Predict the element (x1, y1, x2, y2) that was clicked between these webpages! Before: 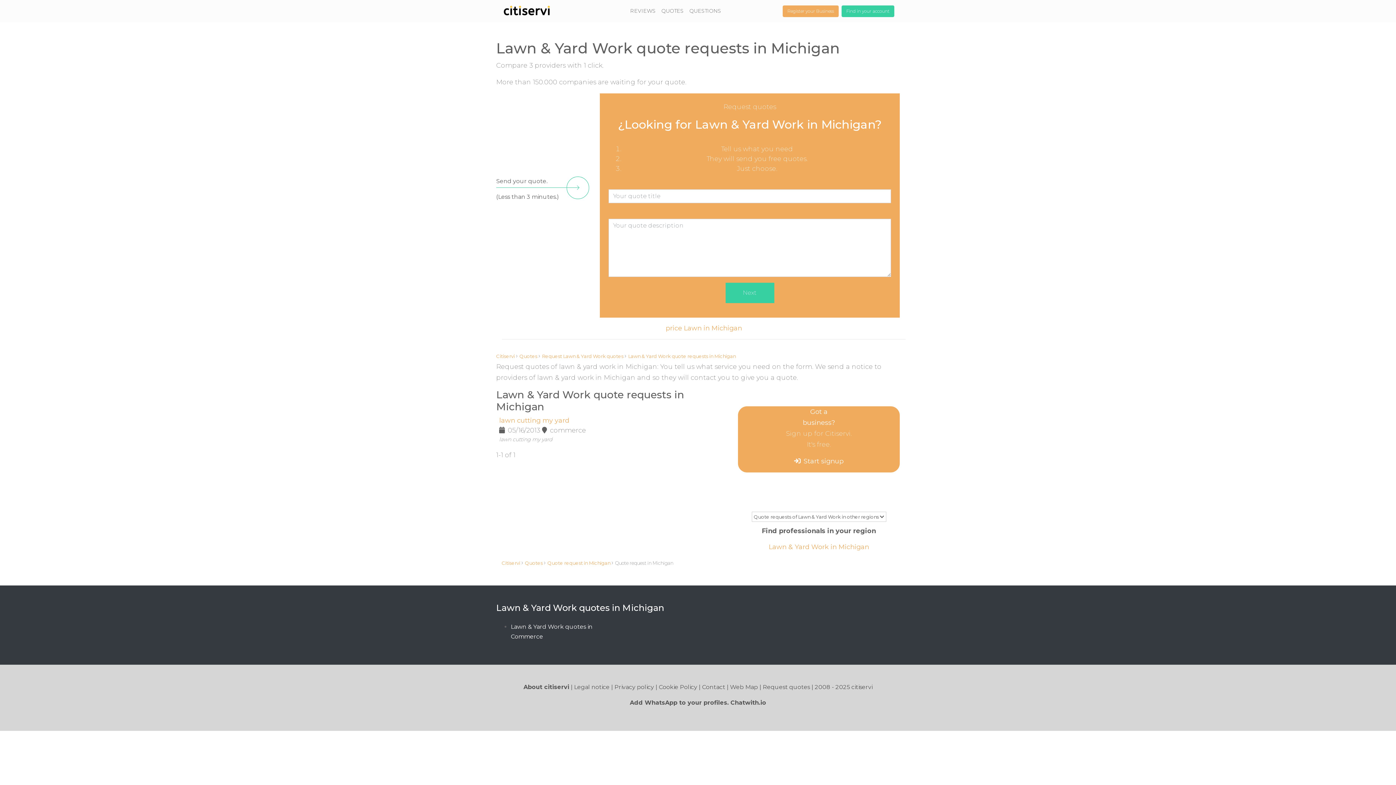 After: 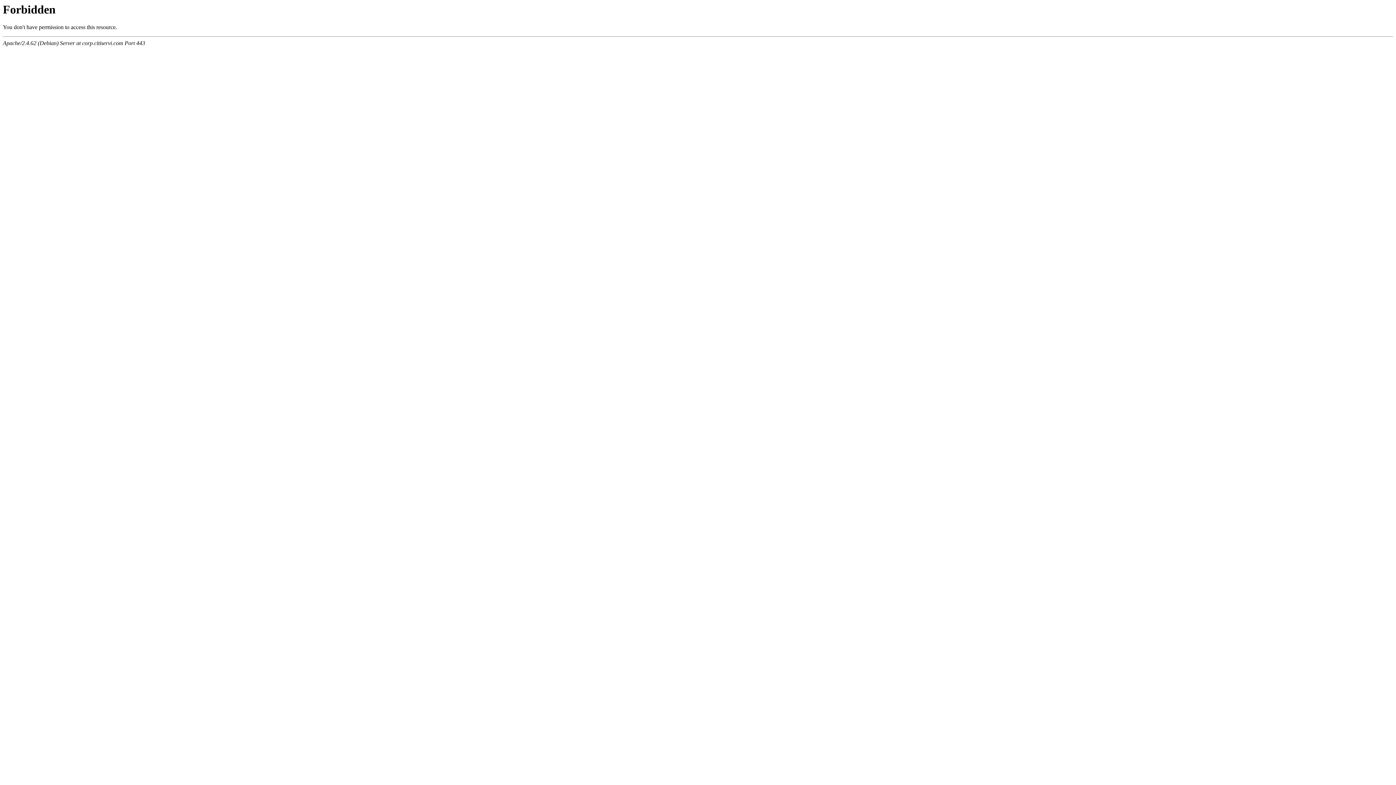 Action: bbox: (614, 684, 654, 690) label: Privacy policy